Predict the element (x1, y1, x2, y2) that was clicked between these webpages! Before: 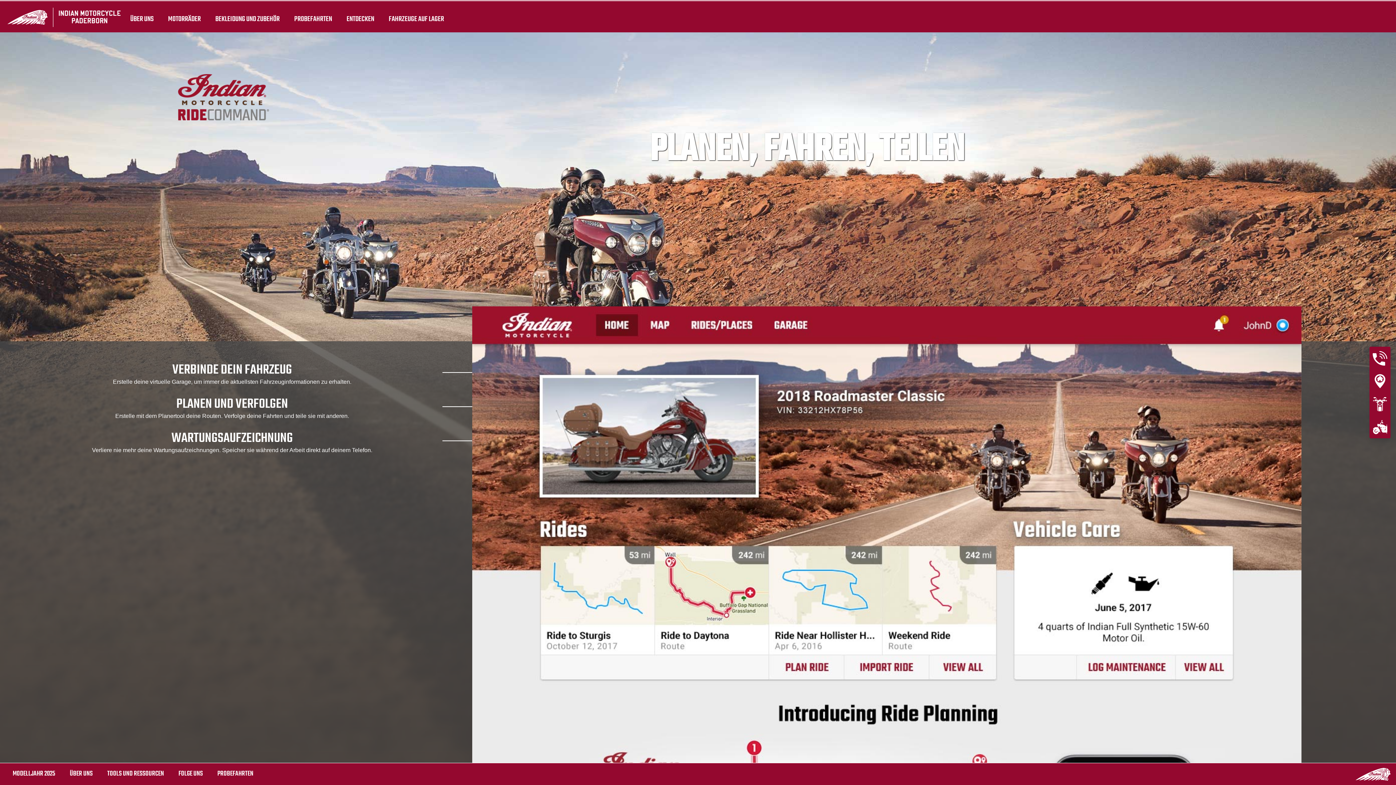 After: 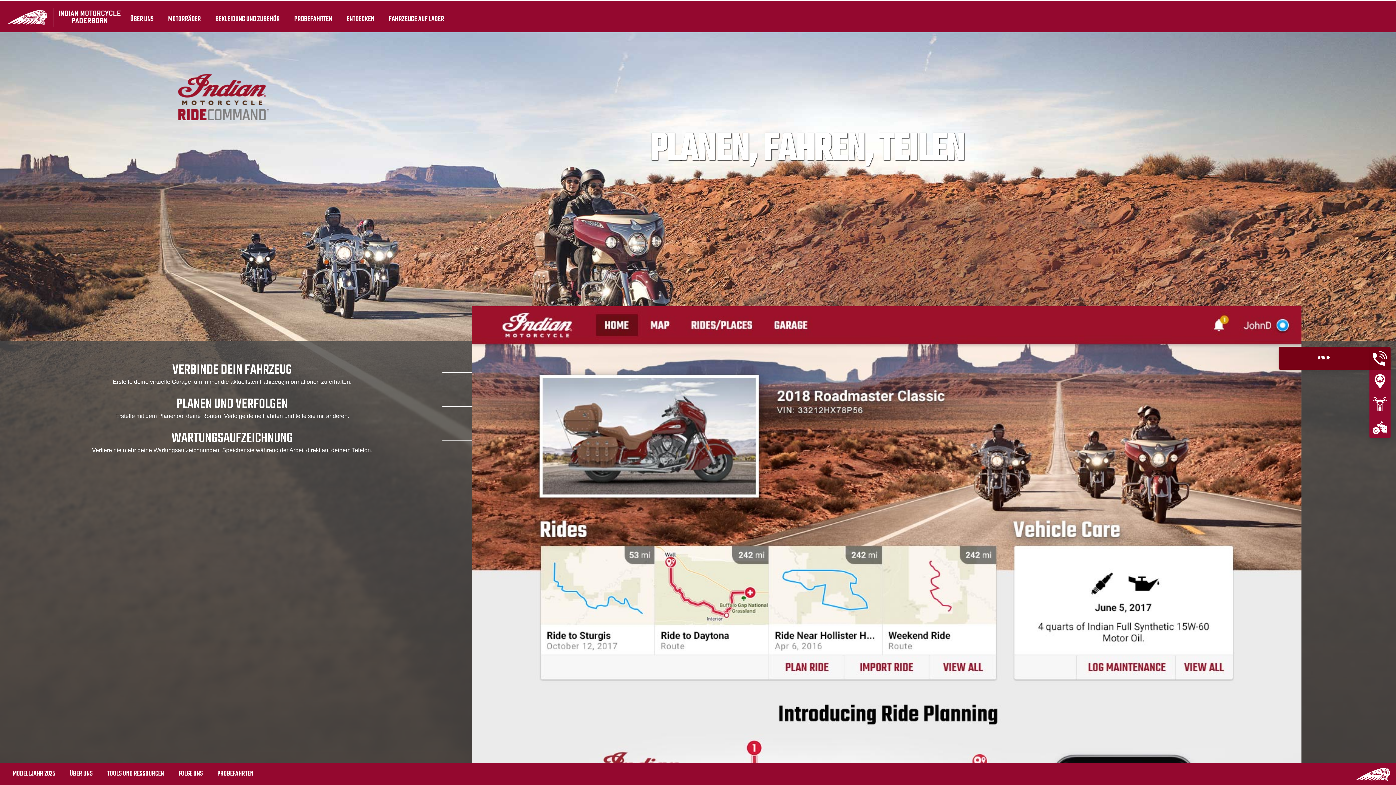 Action: bbox: (1369, 346, 1390, 369)